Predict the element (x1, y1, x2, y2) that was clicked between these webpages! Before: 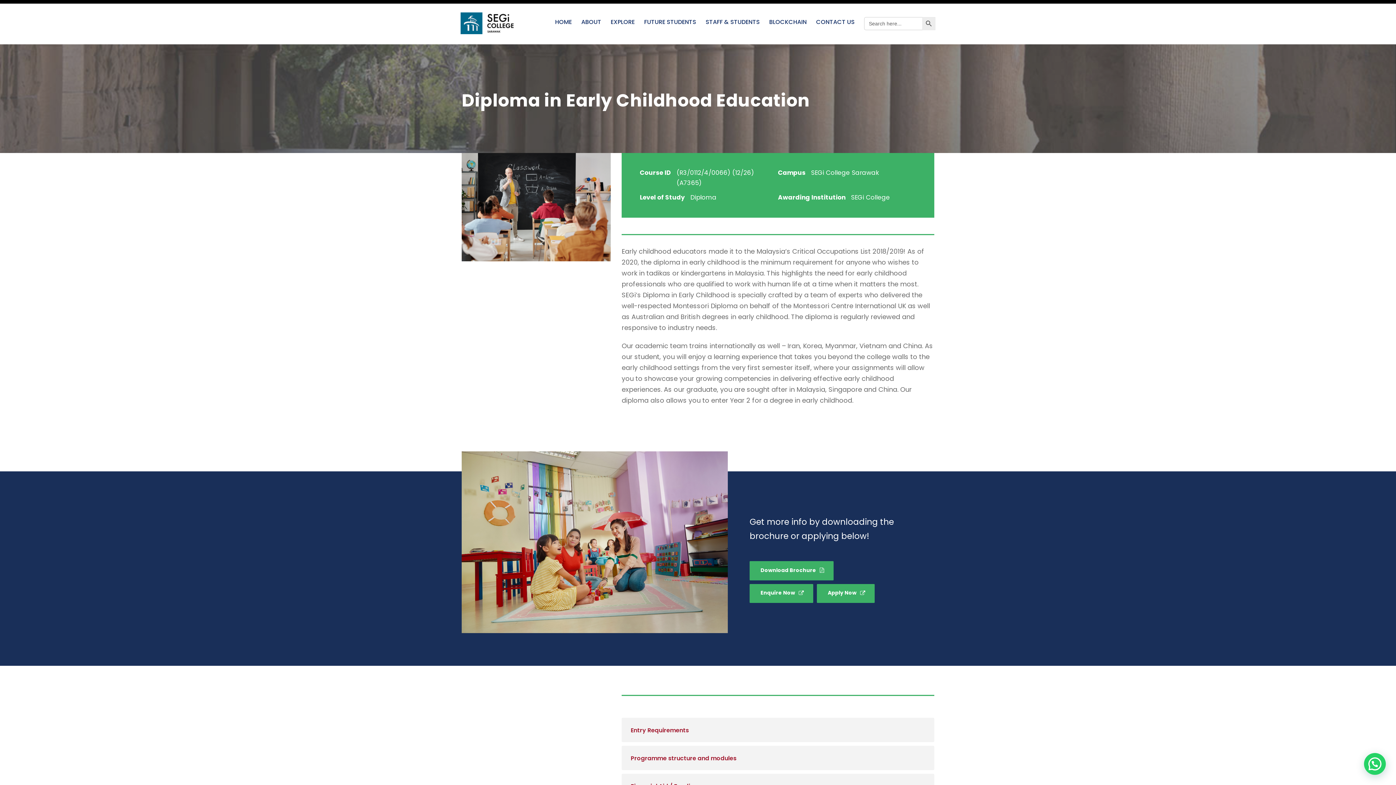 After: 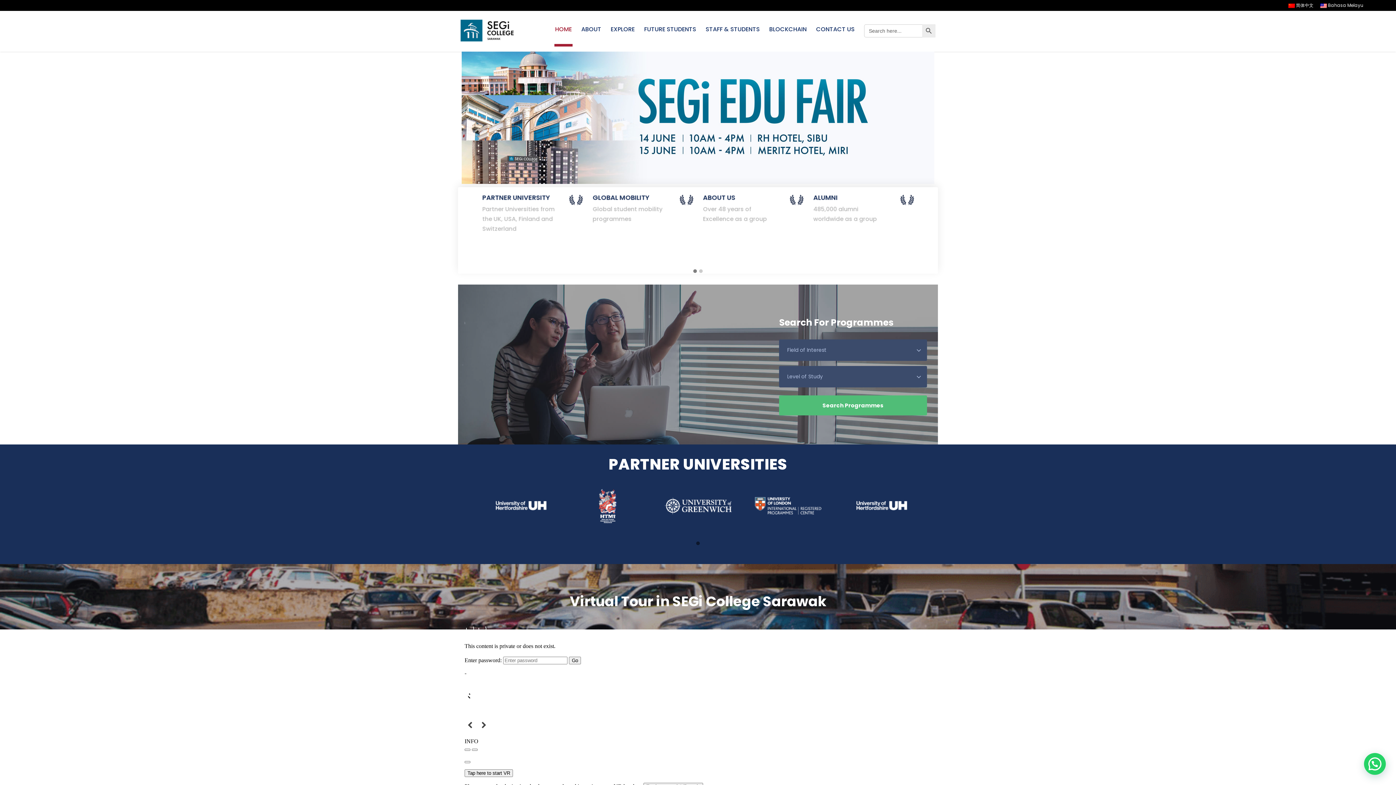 Action: bbox: (460, 18, 513, 27)